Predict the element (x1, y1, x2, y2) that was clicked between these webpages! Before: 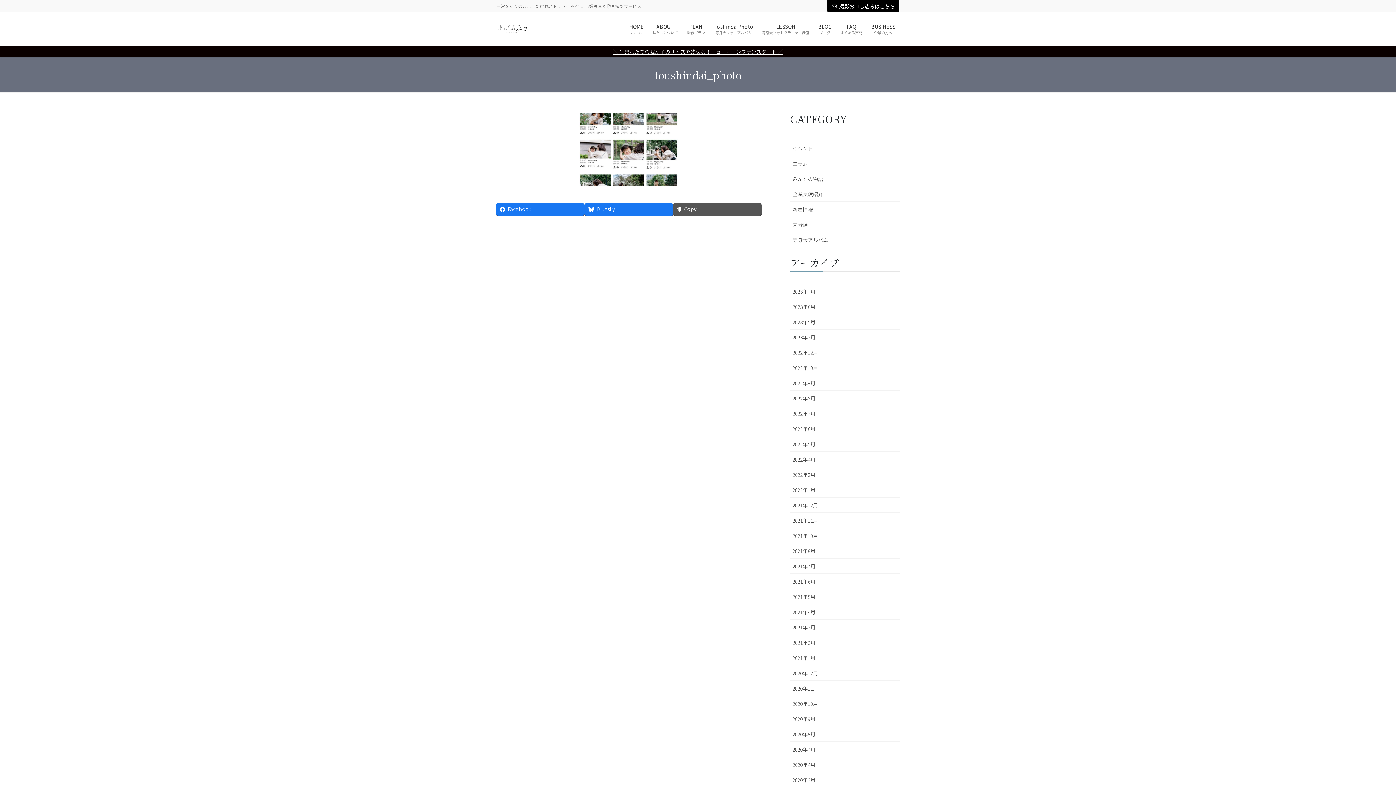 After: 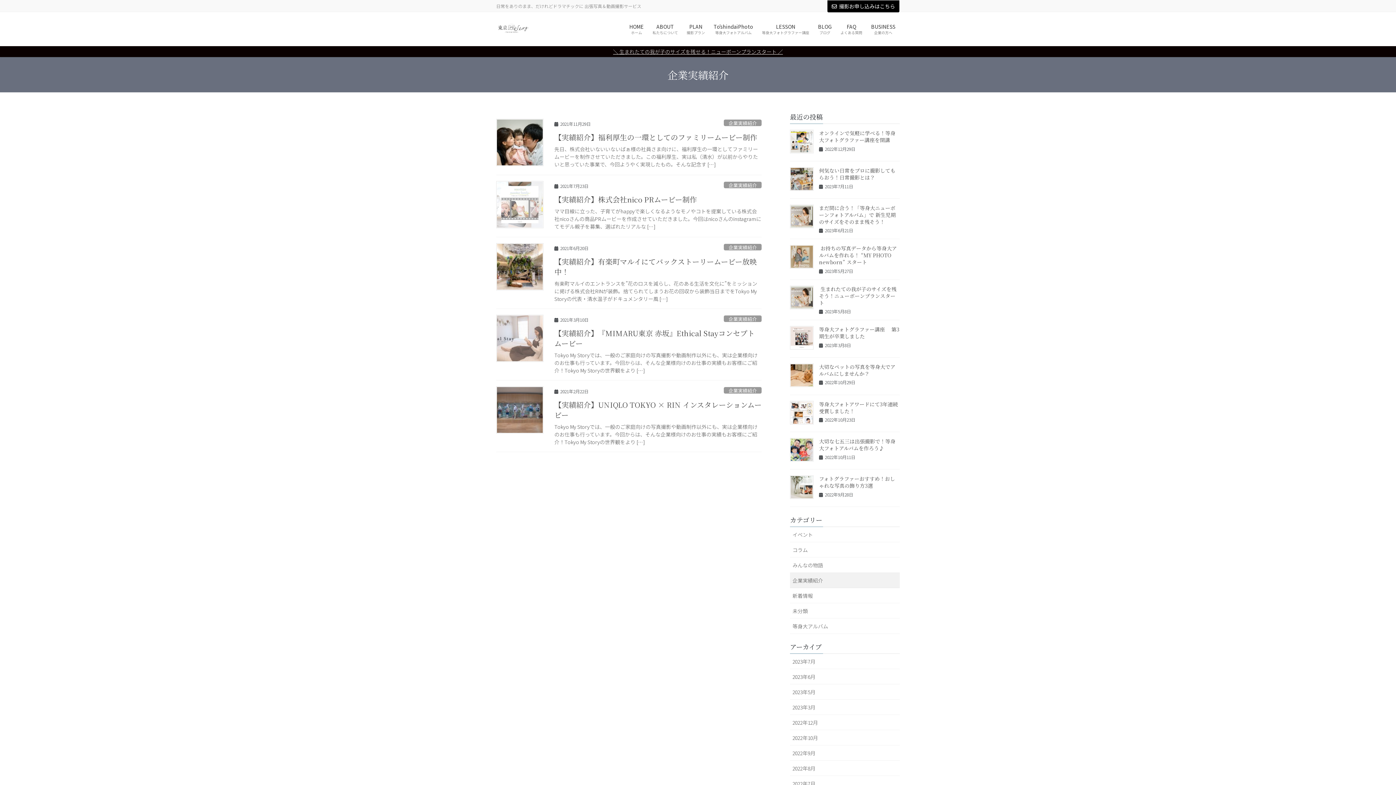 Action: bbox: (790, 186, 900, 201) label: 企業実績紹介